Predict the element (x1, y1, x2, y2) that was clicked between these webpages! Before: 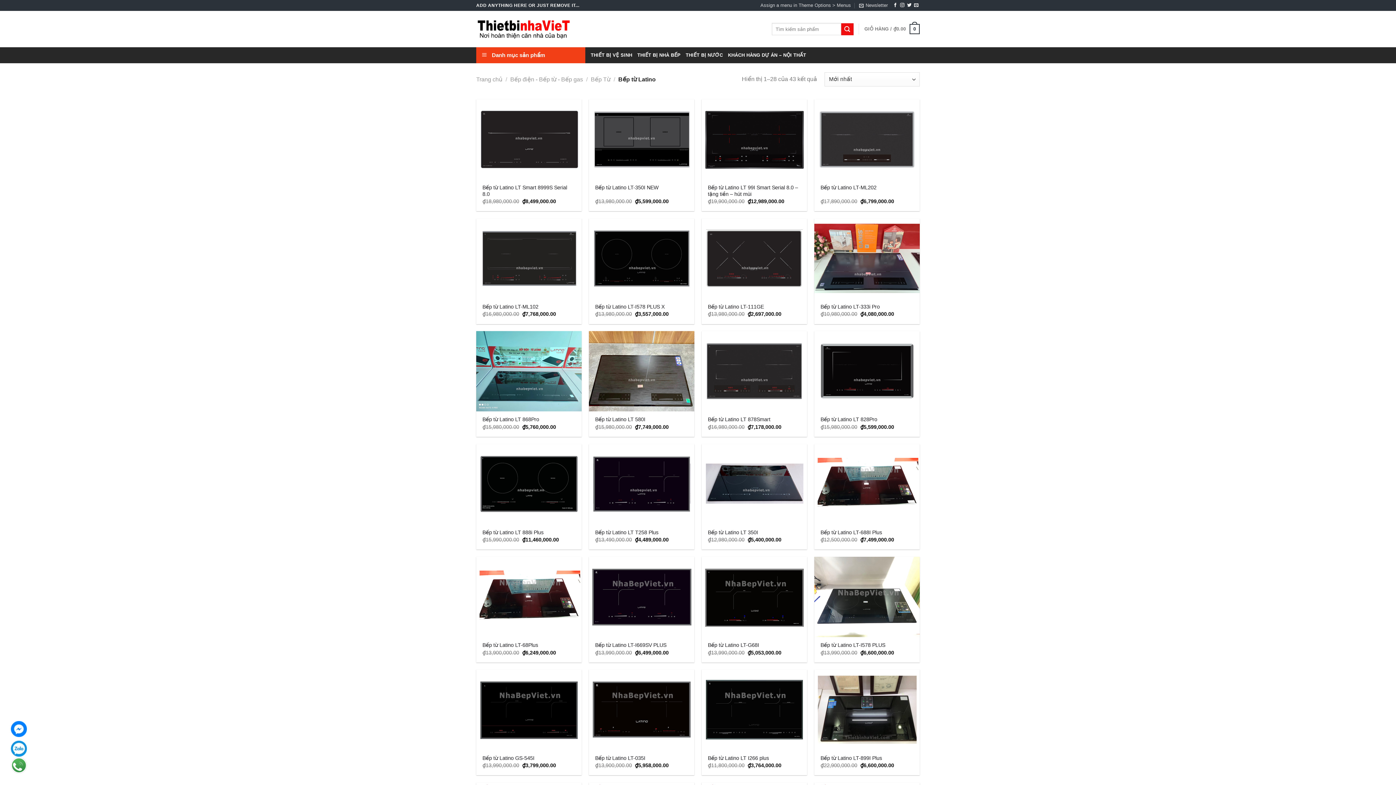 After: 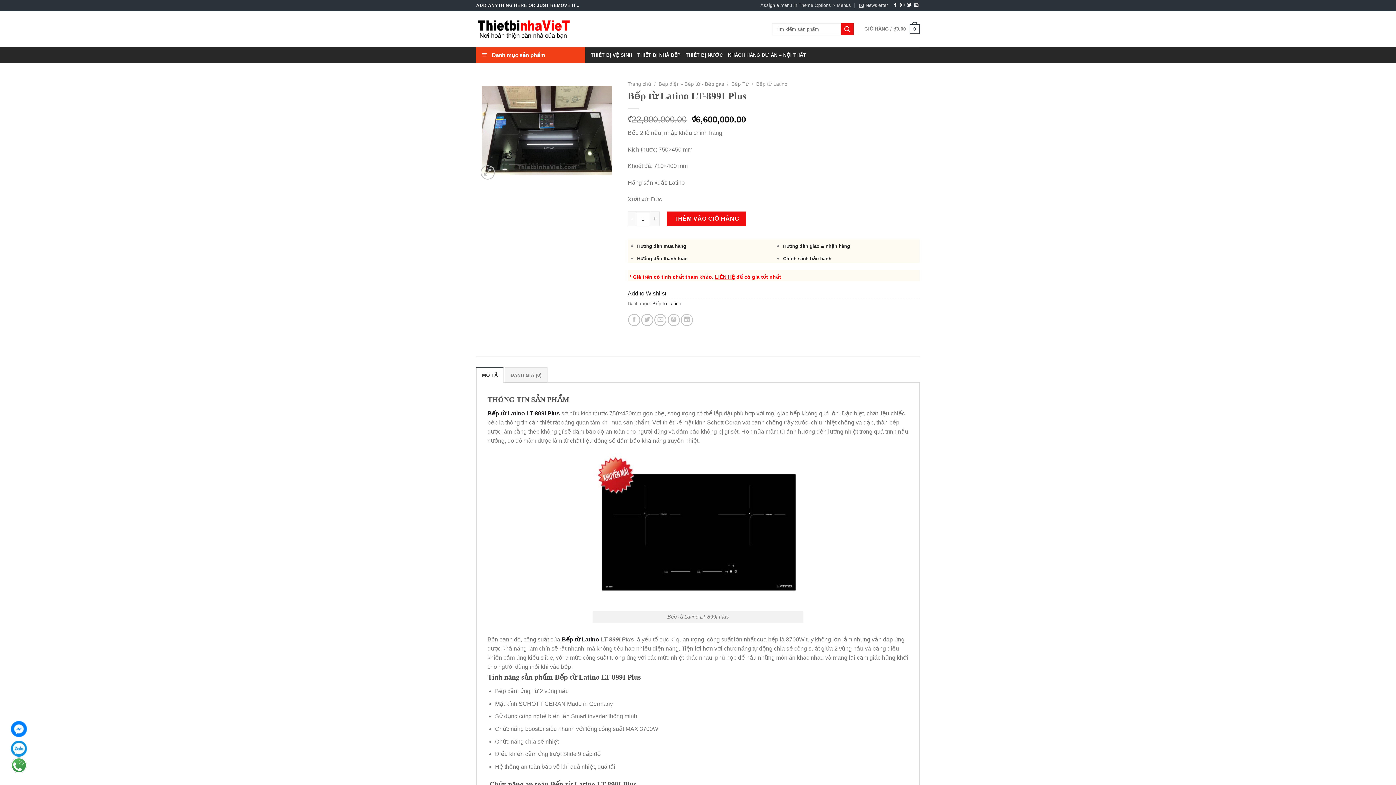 Action: bbox: (820, 755, 882, 761) label: Bếp từ Latino LT-899I Plus